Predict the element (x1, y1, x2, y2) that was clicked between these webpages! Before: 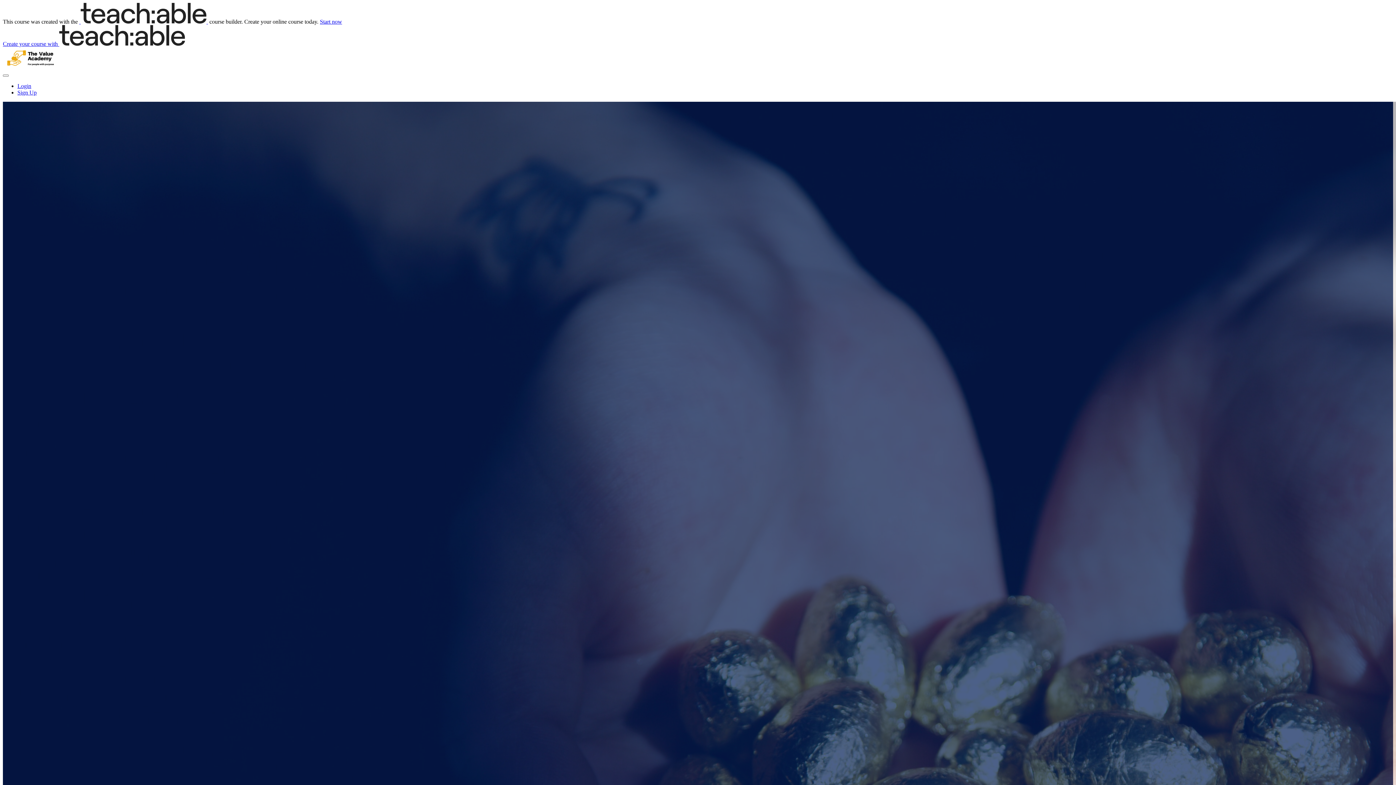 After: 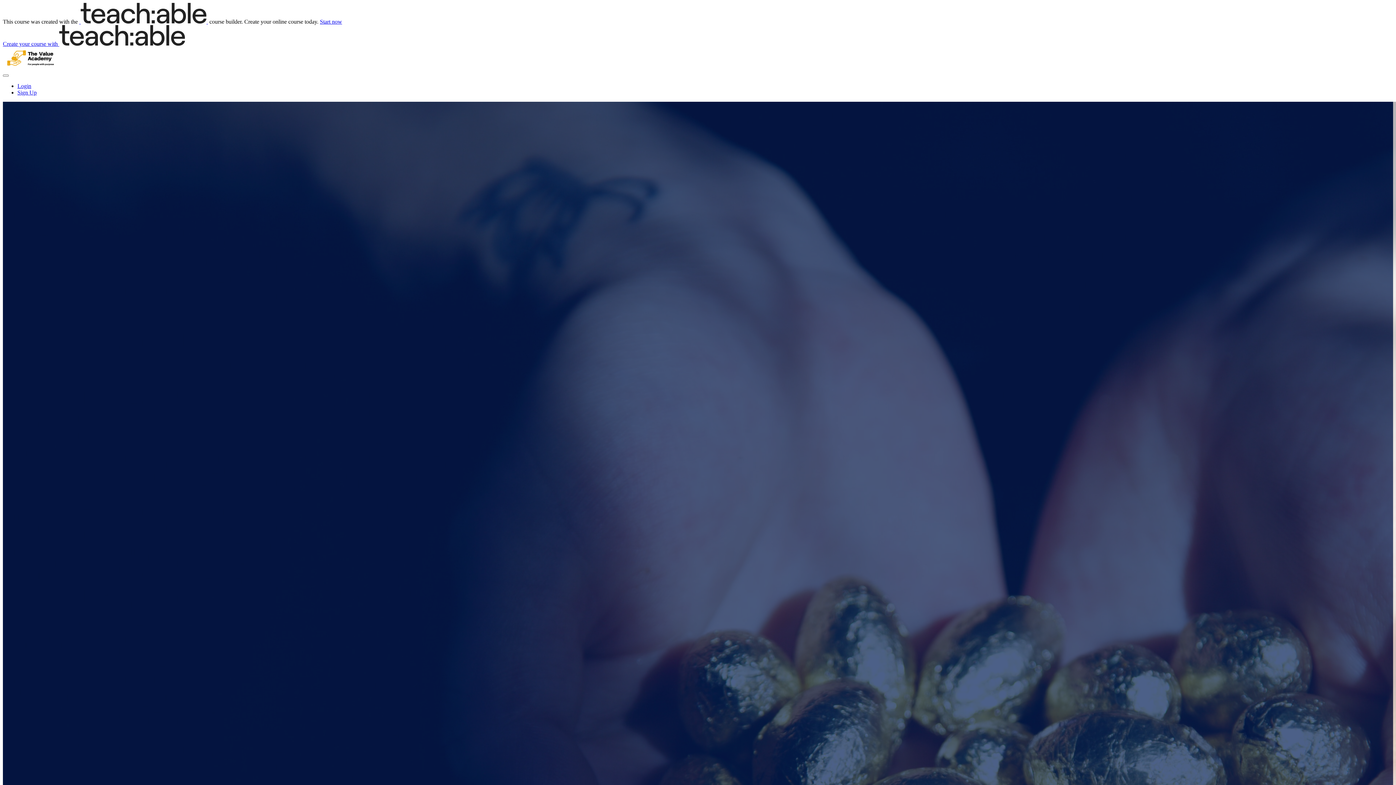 Action: bbox: (79, 18, 208, 24) label:   